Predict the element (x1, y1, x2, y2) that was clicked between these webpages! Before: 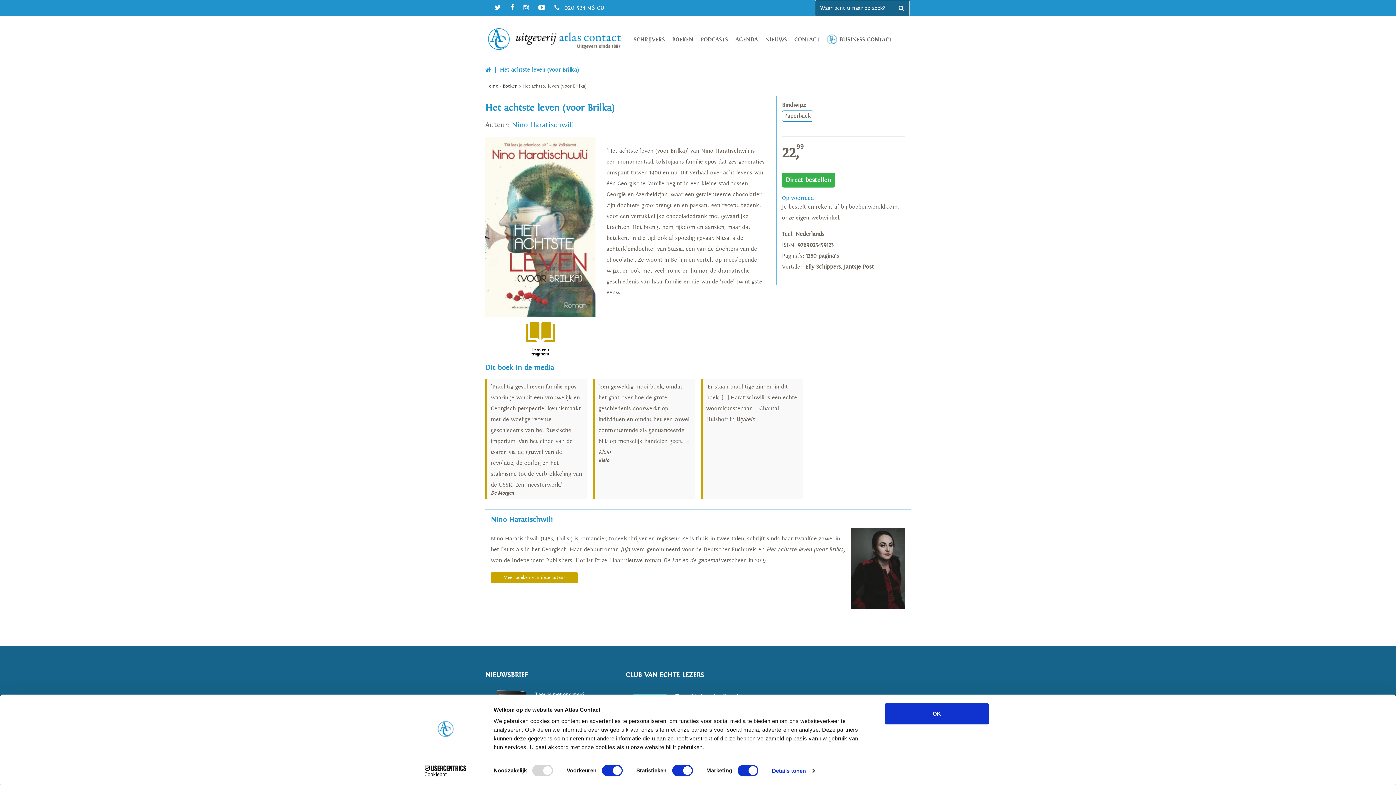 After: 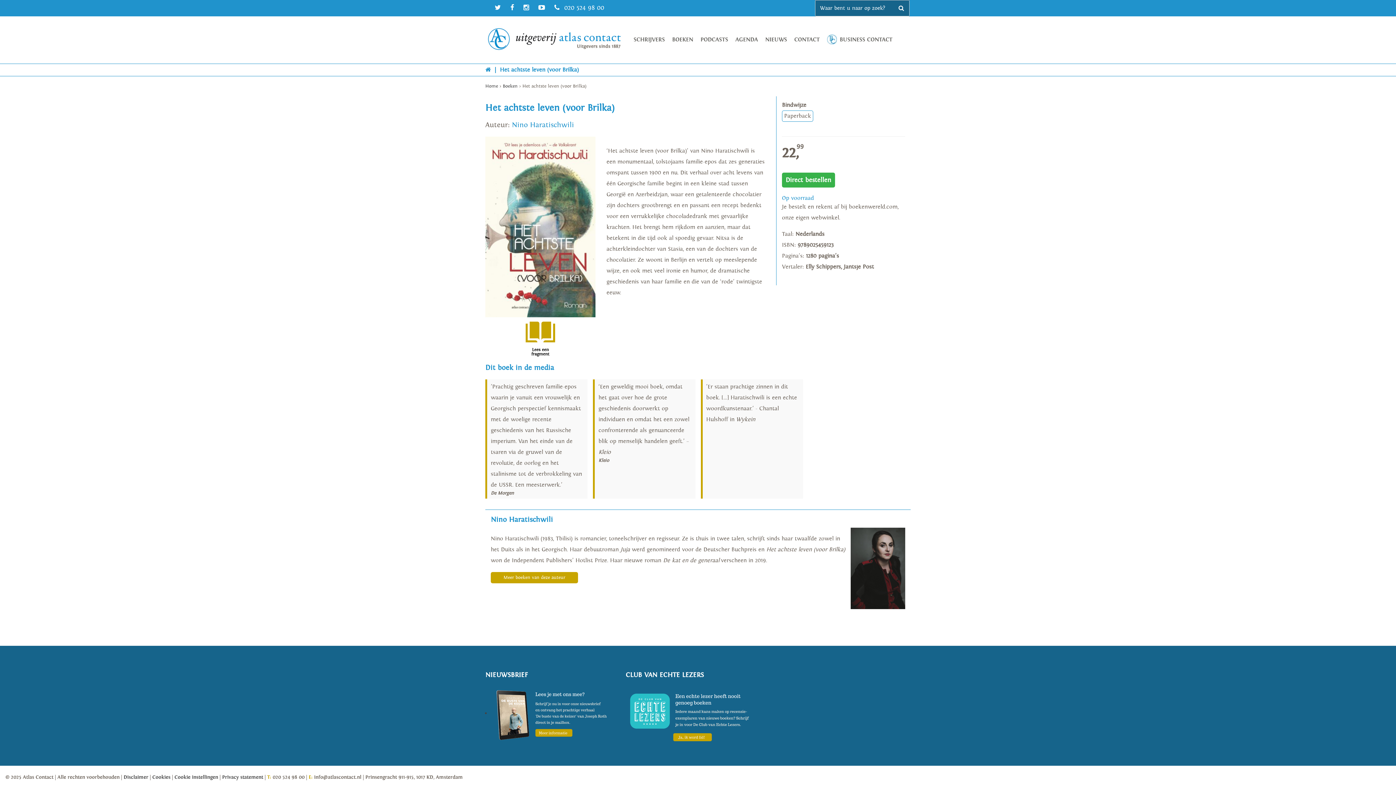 Action: label: OK bbox: (885, 703, 989, 724)